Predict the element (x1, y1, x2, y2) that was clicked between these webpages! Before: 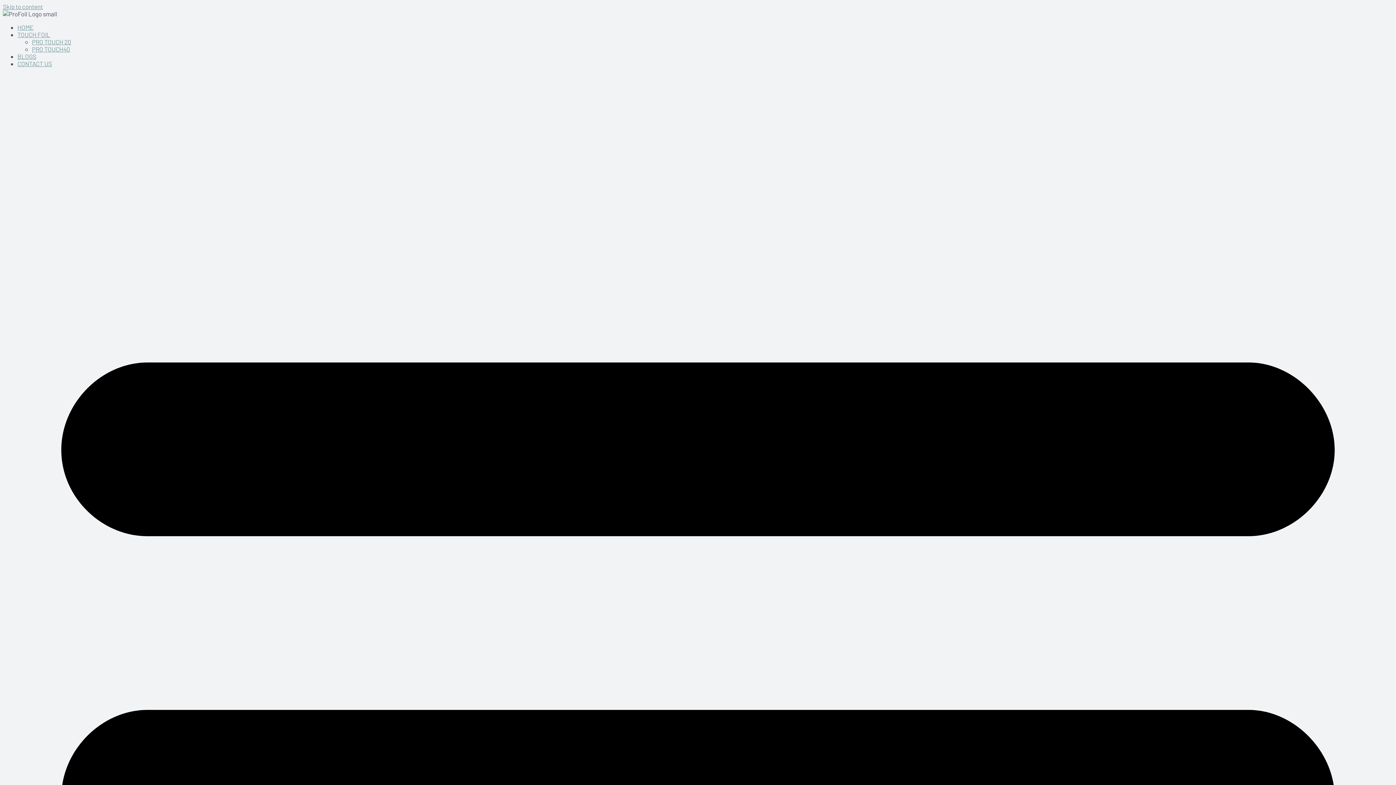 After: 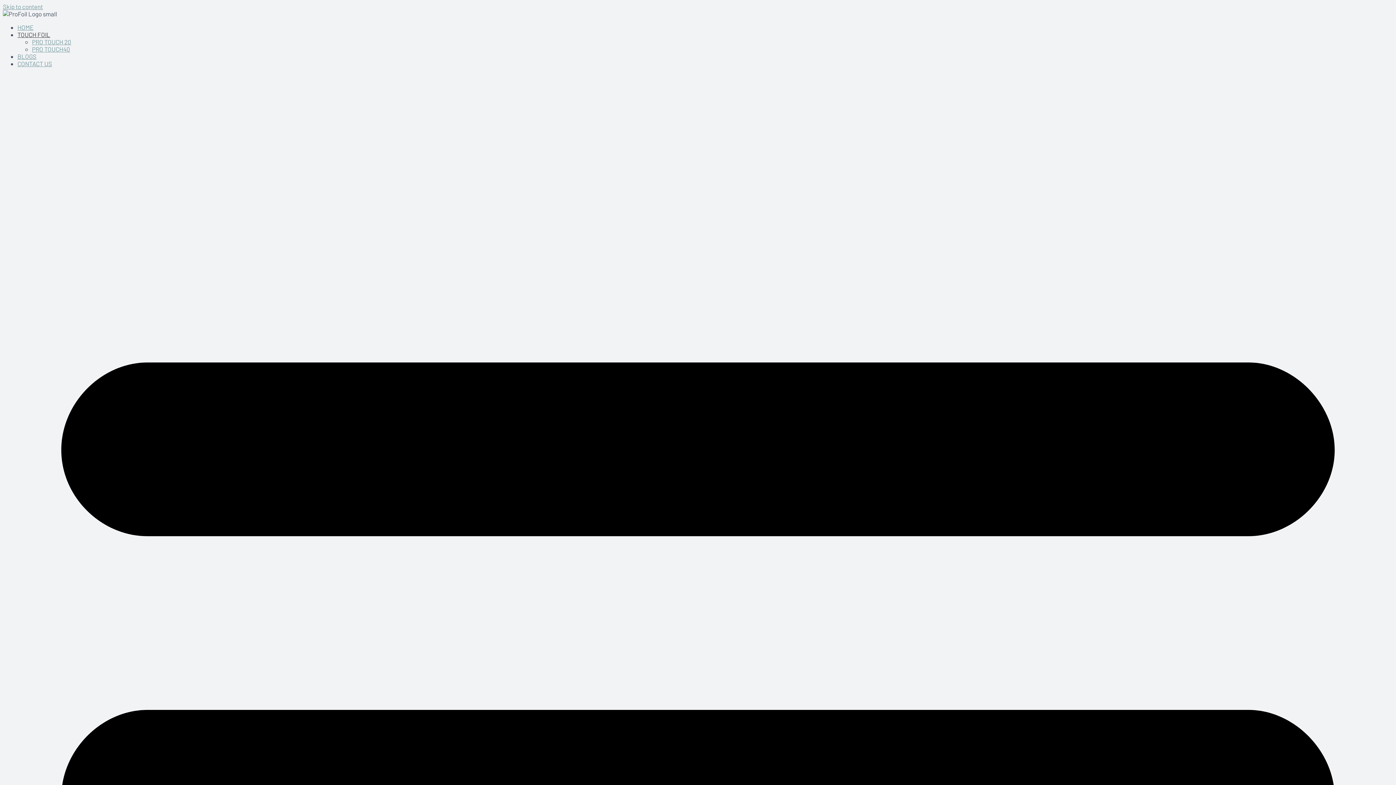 Action: label: TOUCH FOIL bbox: (17, 30, 50, 38)